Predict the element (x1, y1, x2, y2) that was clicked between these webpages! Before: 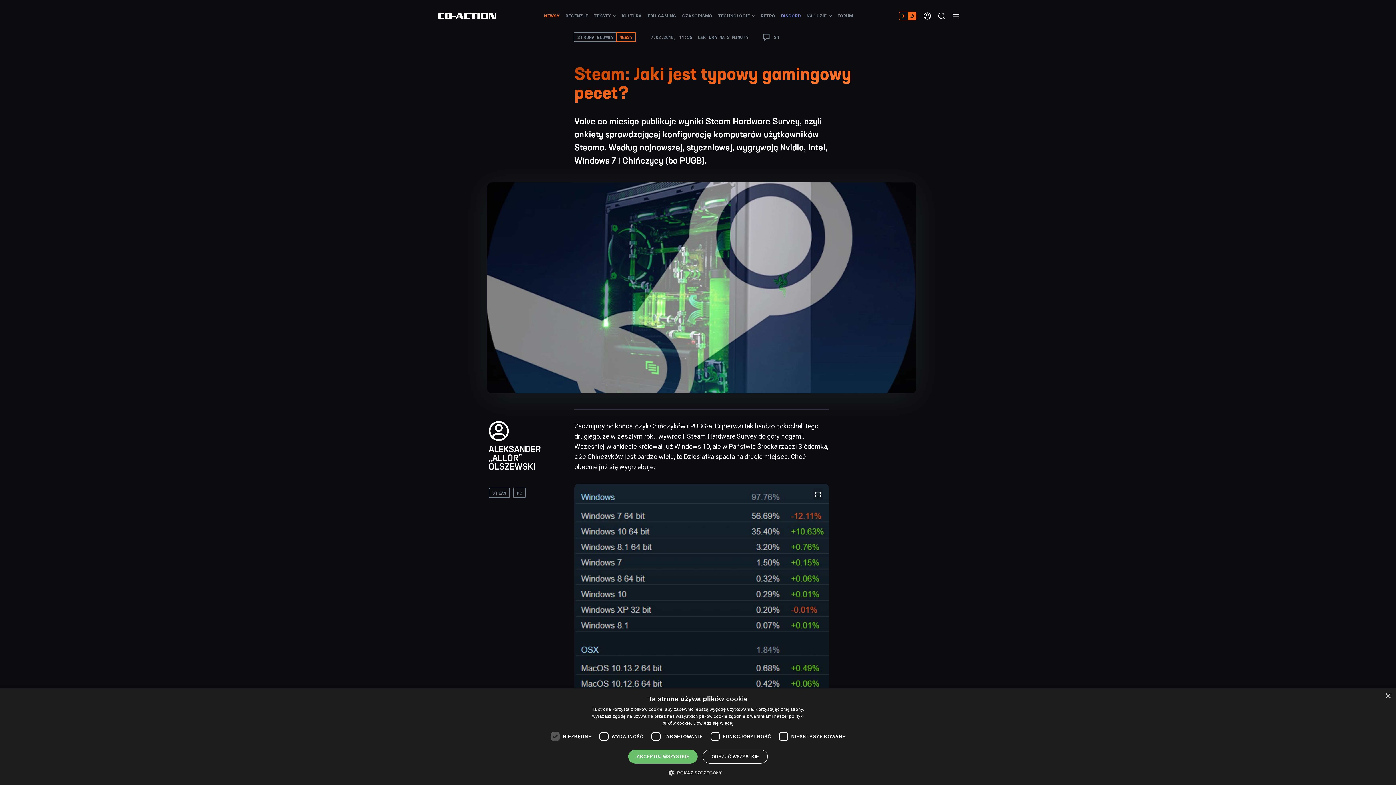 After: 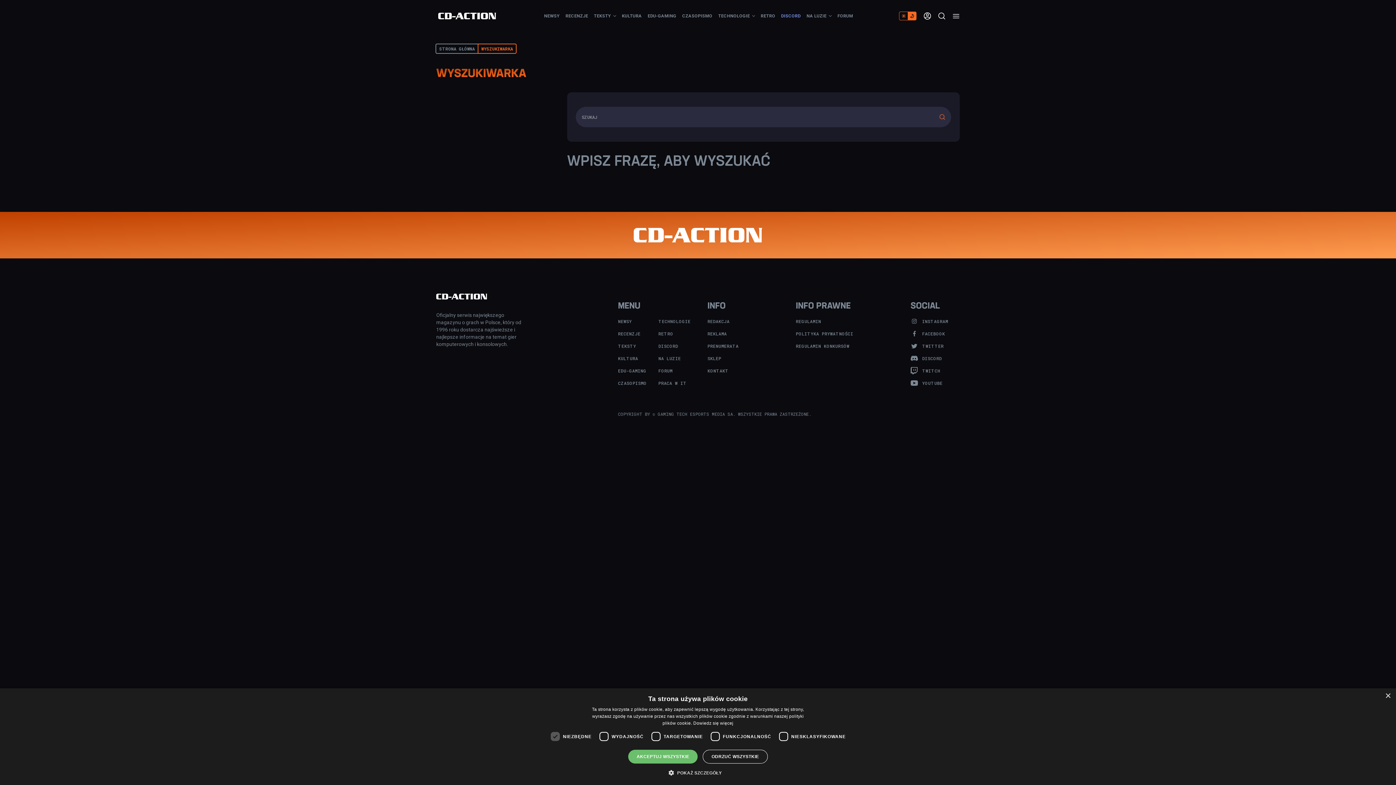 Action: label: PC bbox: (513, 488, 526, 498)